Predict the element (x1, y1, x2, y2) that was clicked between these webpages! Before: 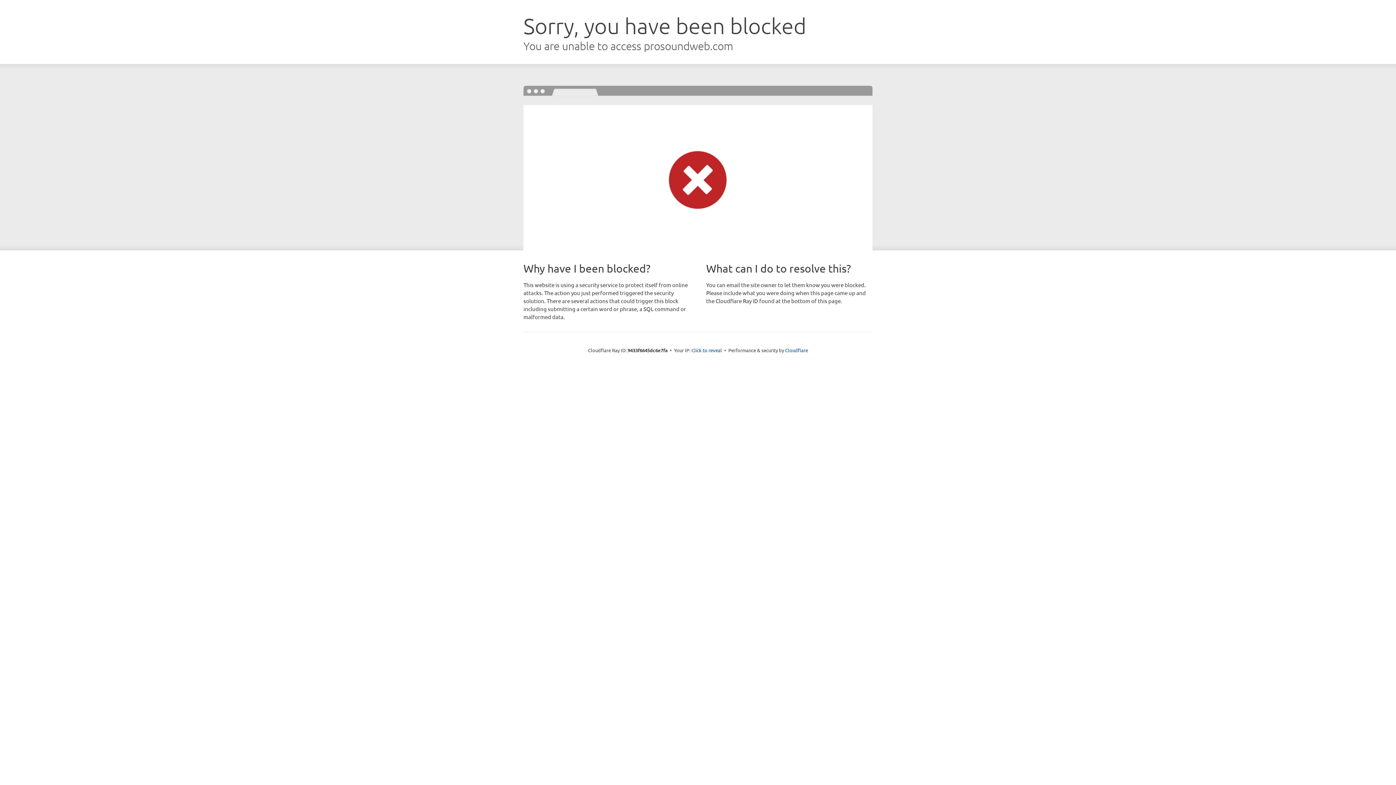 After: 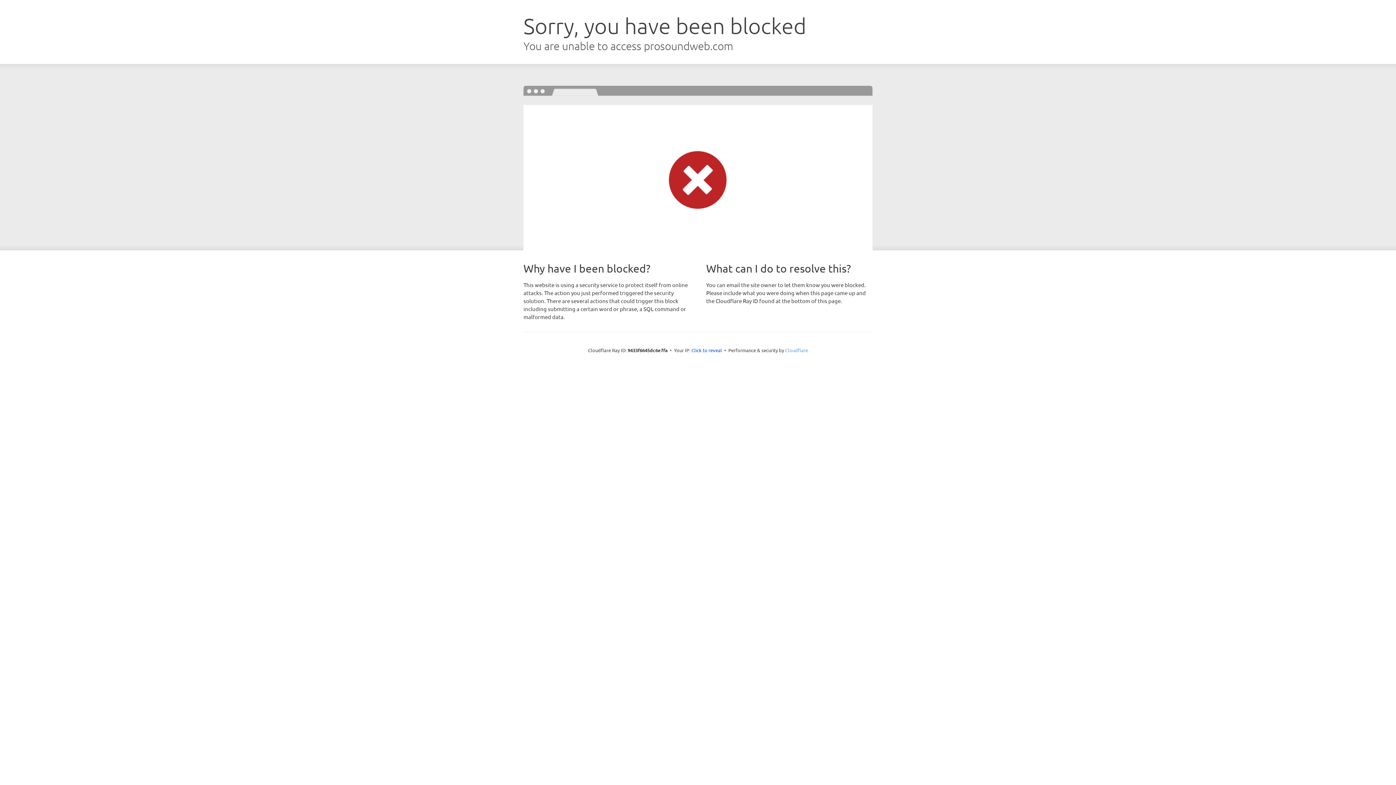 Action: label: Cloudflare bbox: (785, 347, 808, 353)